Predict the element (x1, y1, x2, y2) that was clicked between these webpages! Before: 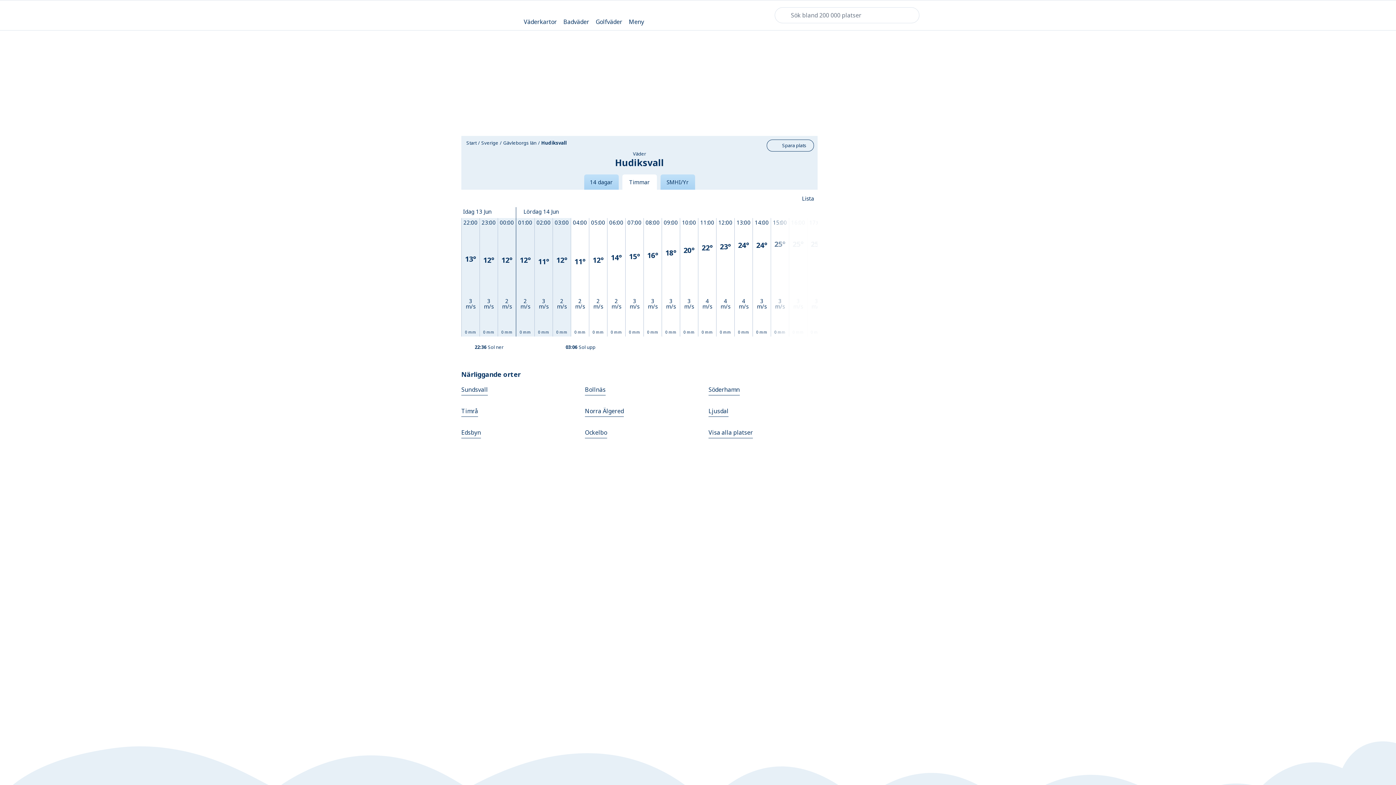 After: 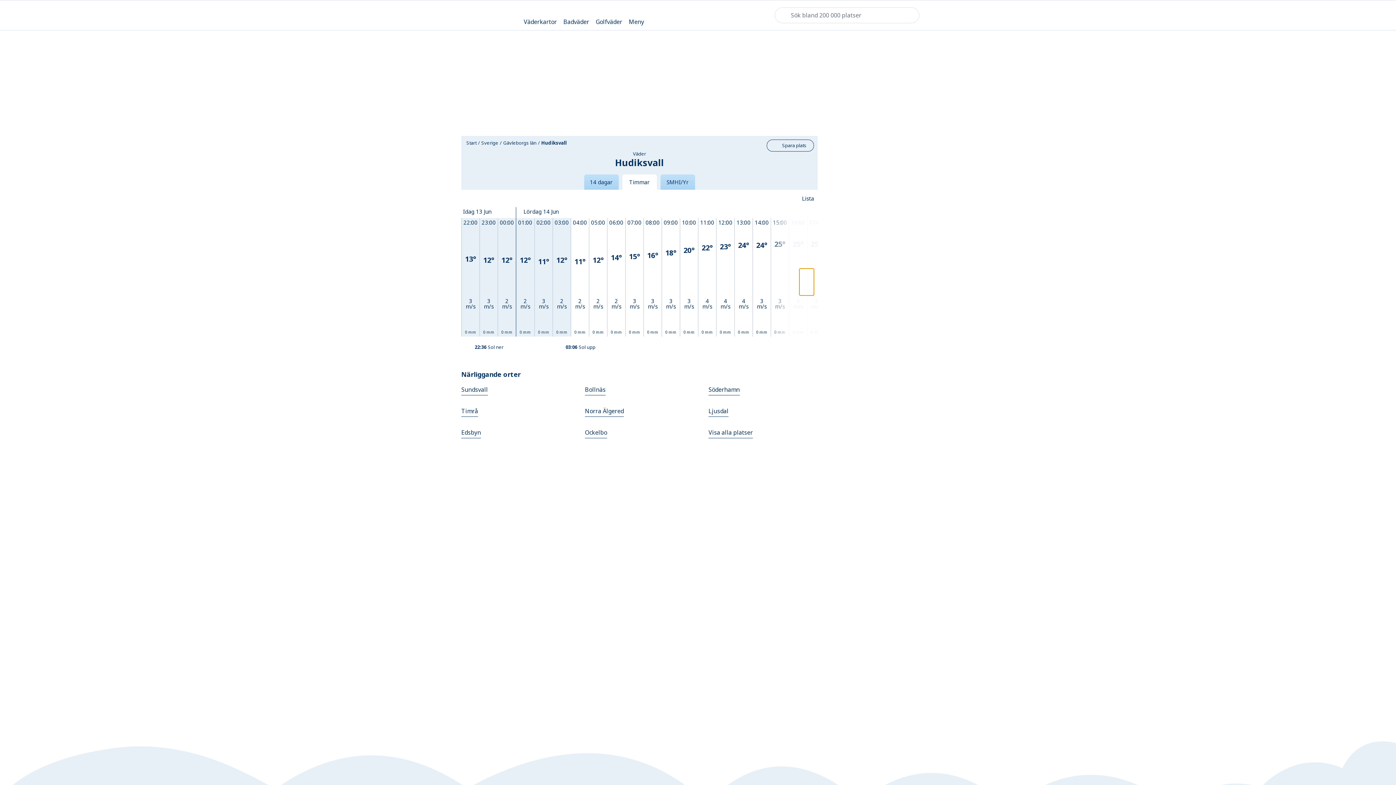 Action: bbox: (799, 268, 814, 295) label: Nästkommande timmar